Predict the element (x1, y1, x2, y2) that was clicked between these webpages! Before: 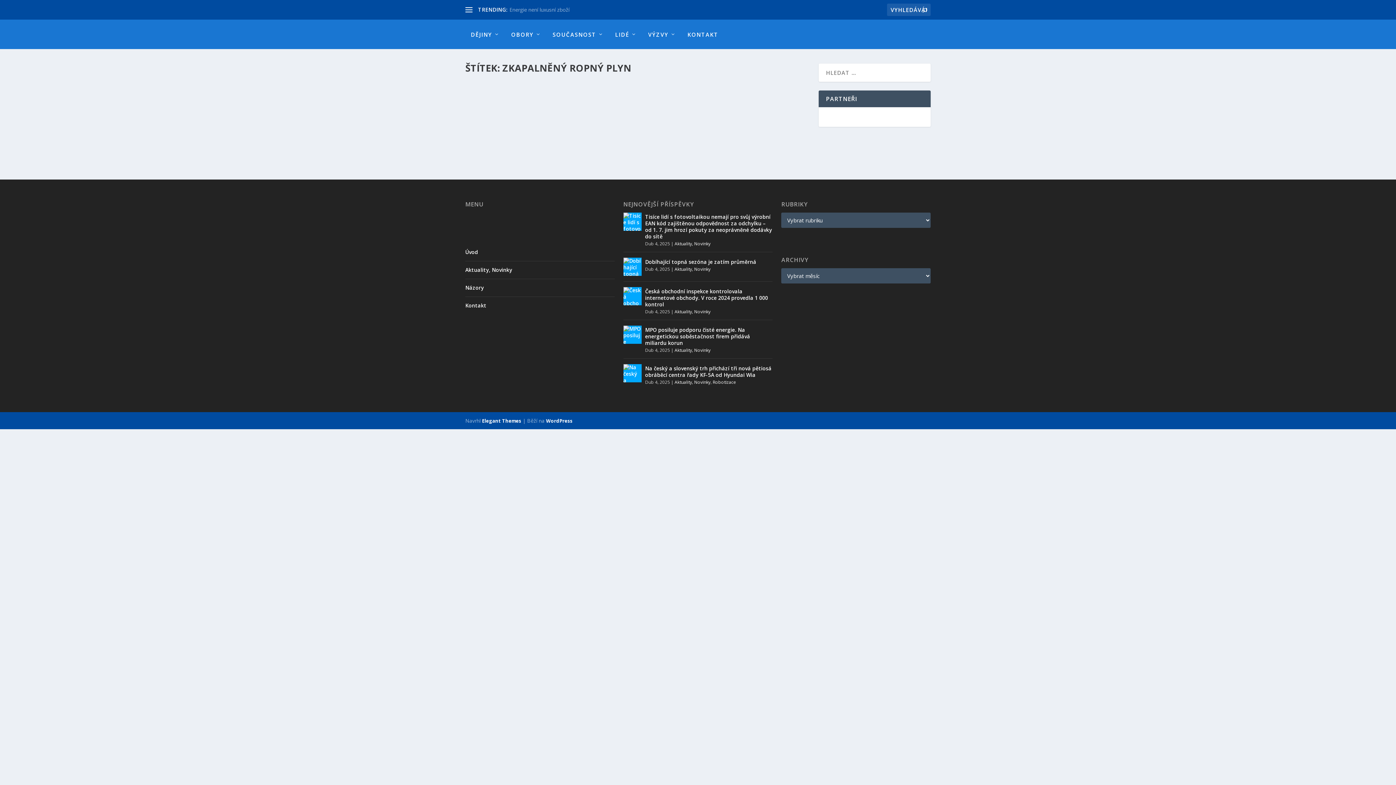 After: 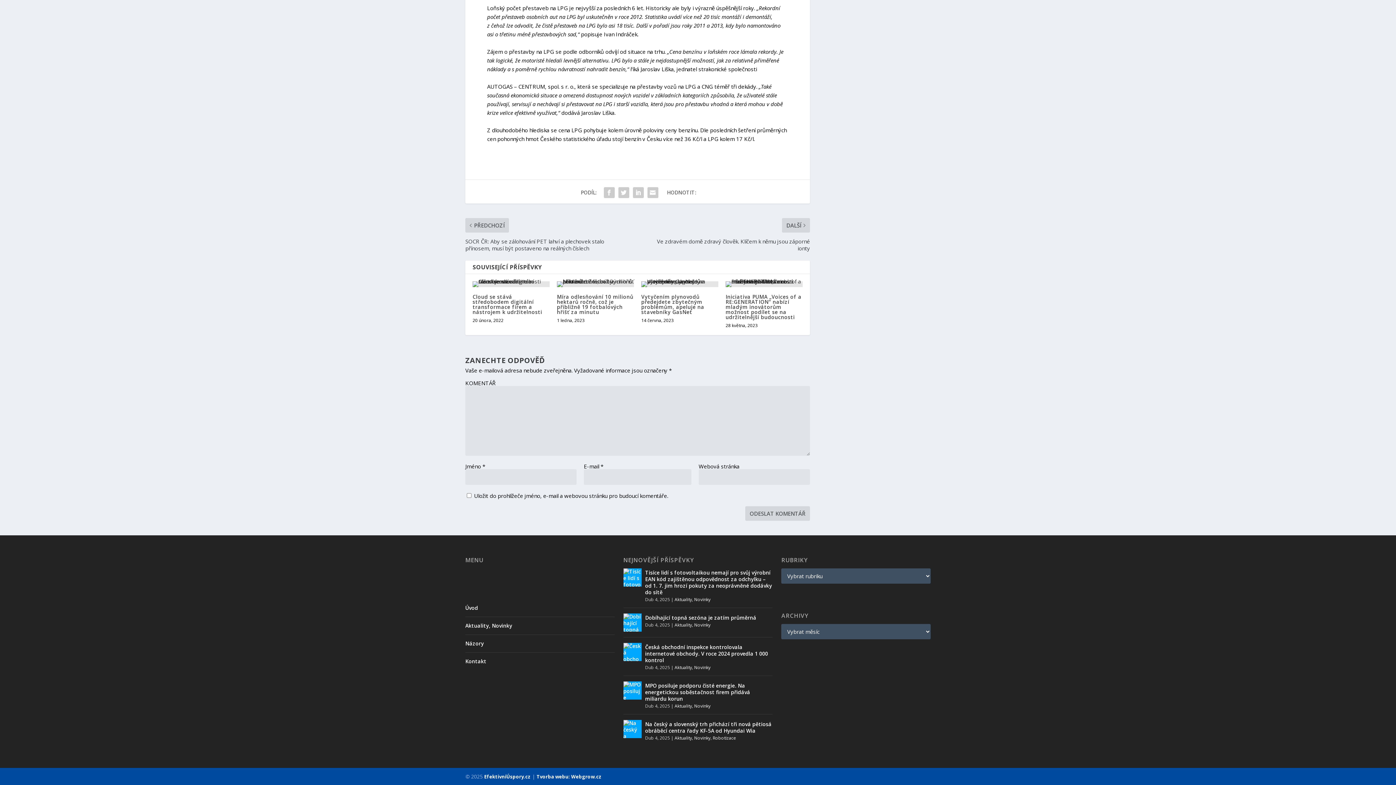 Action: label: 0  bbox: (598, 110, 606, 116)